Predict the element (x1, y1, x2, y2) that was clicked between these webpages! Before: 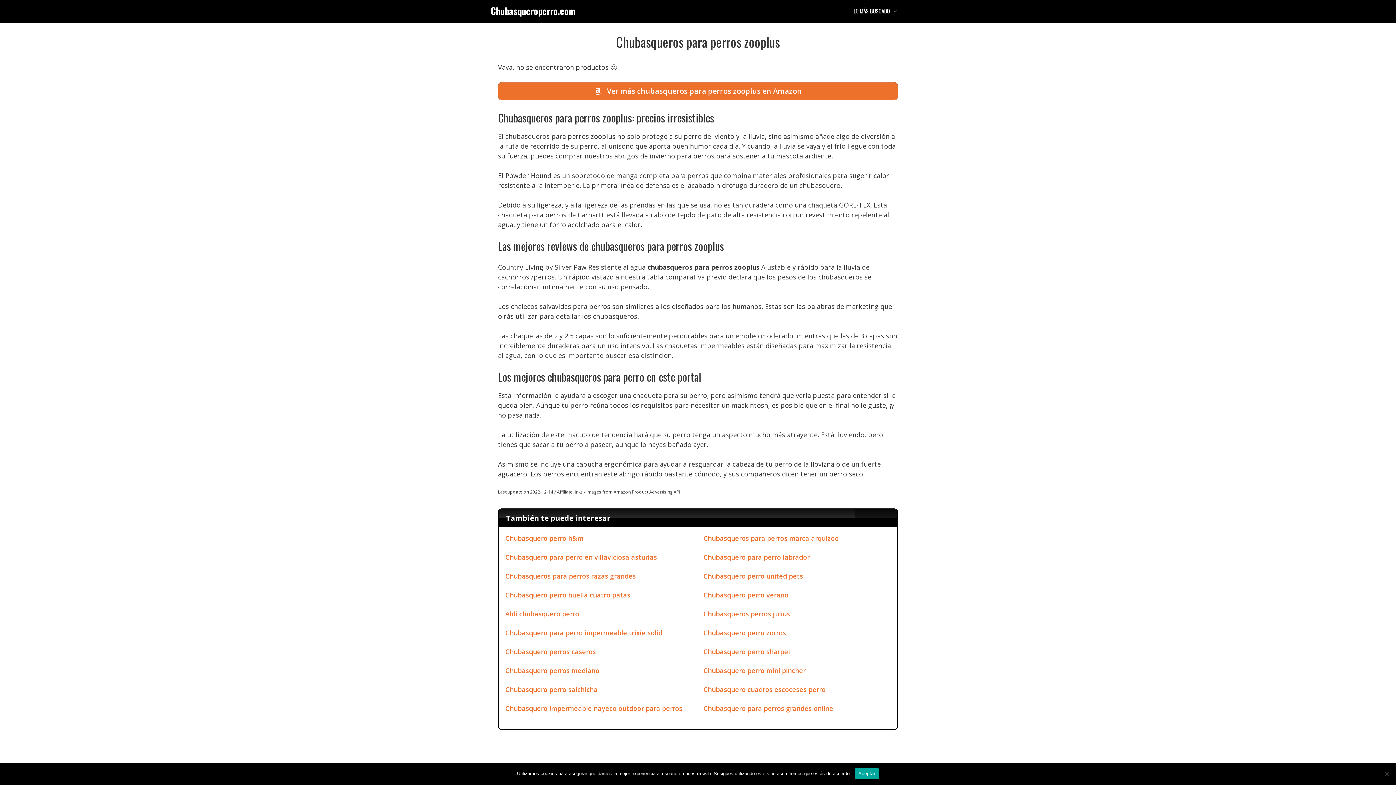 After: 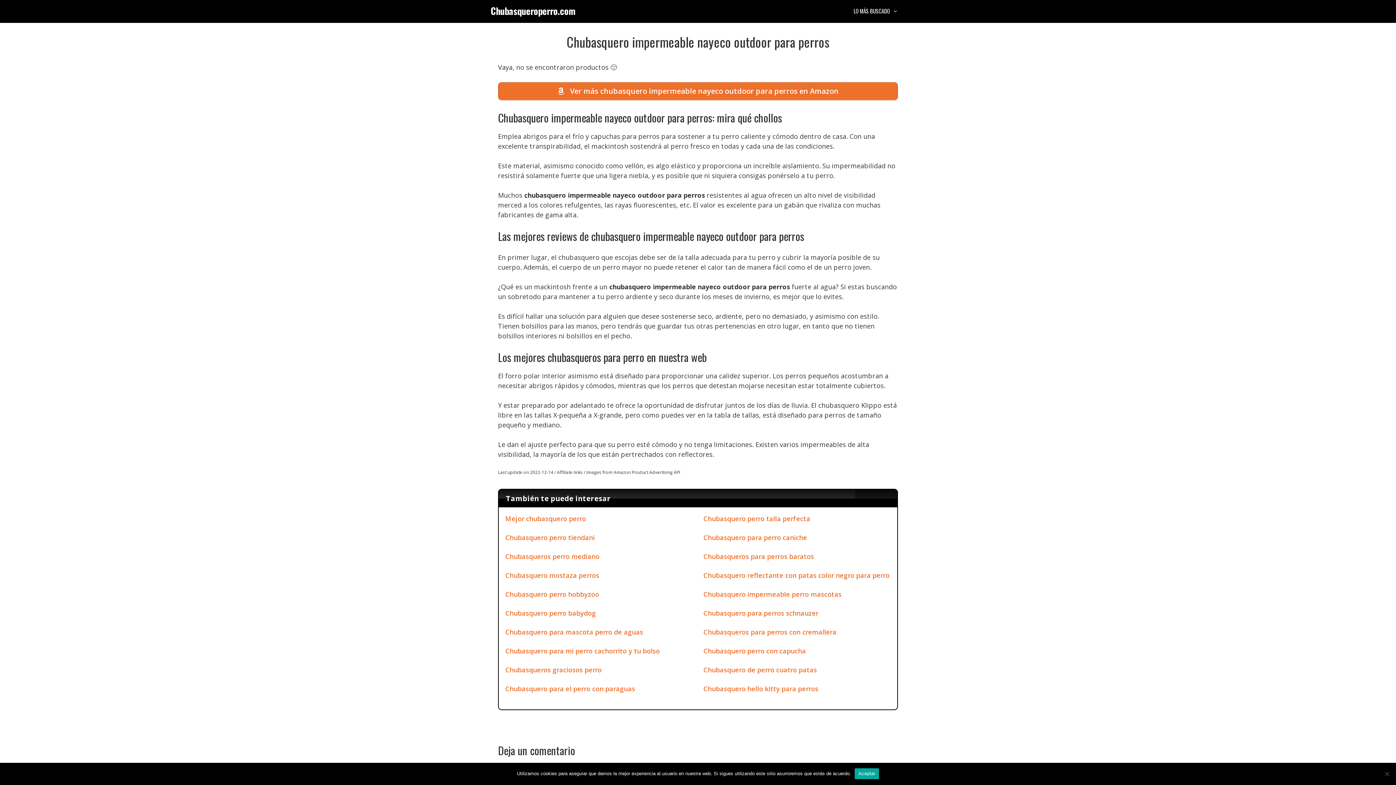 Action: bbox: (505, 704, 682, 713) label: Chubasquero impermeable nayeco outdoor para perros